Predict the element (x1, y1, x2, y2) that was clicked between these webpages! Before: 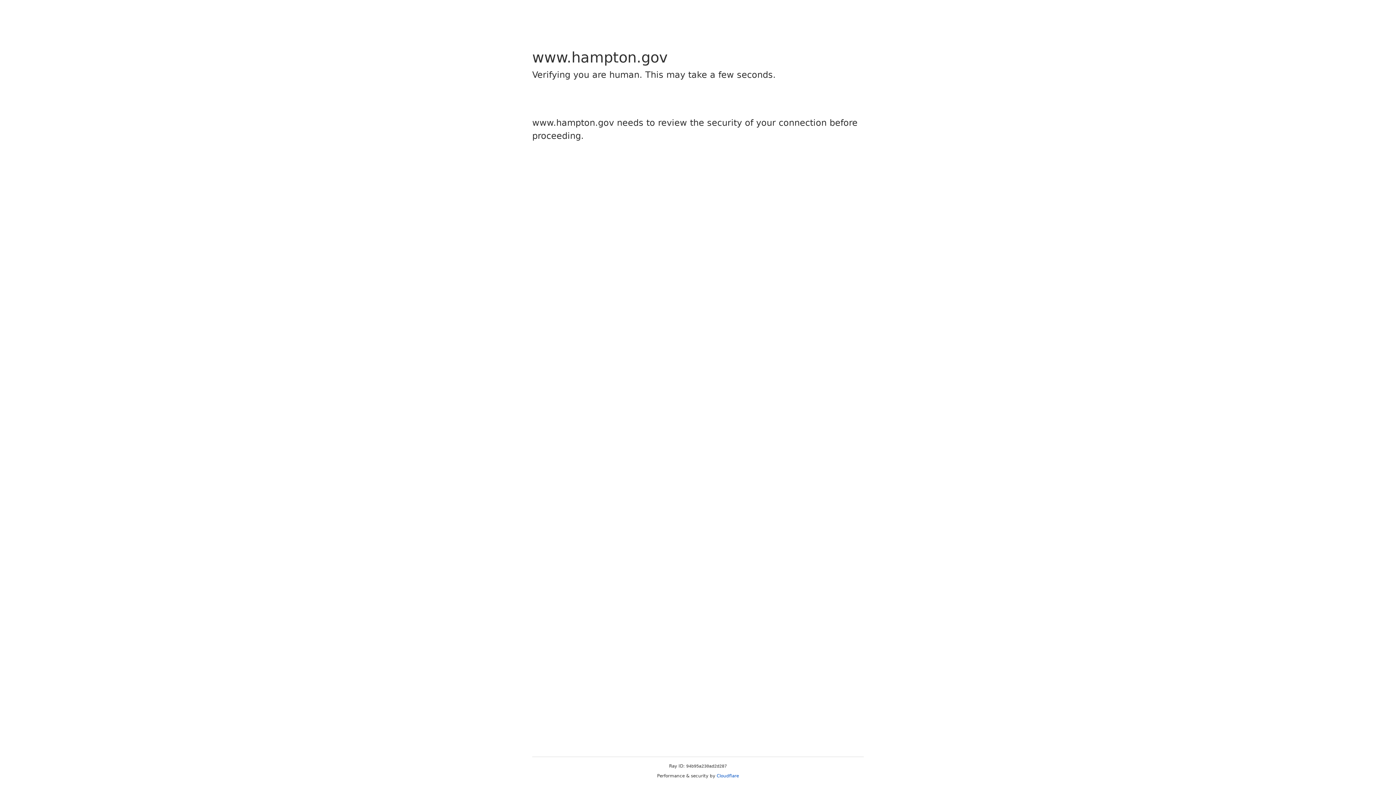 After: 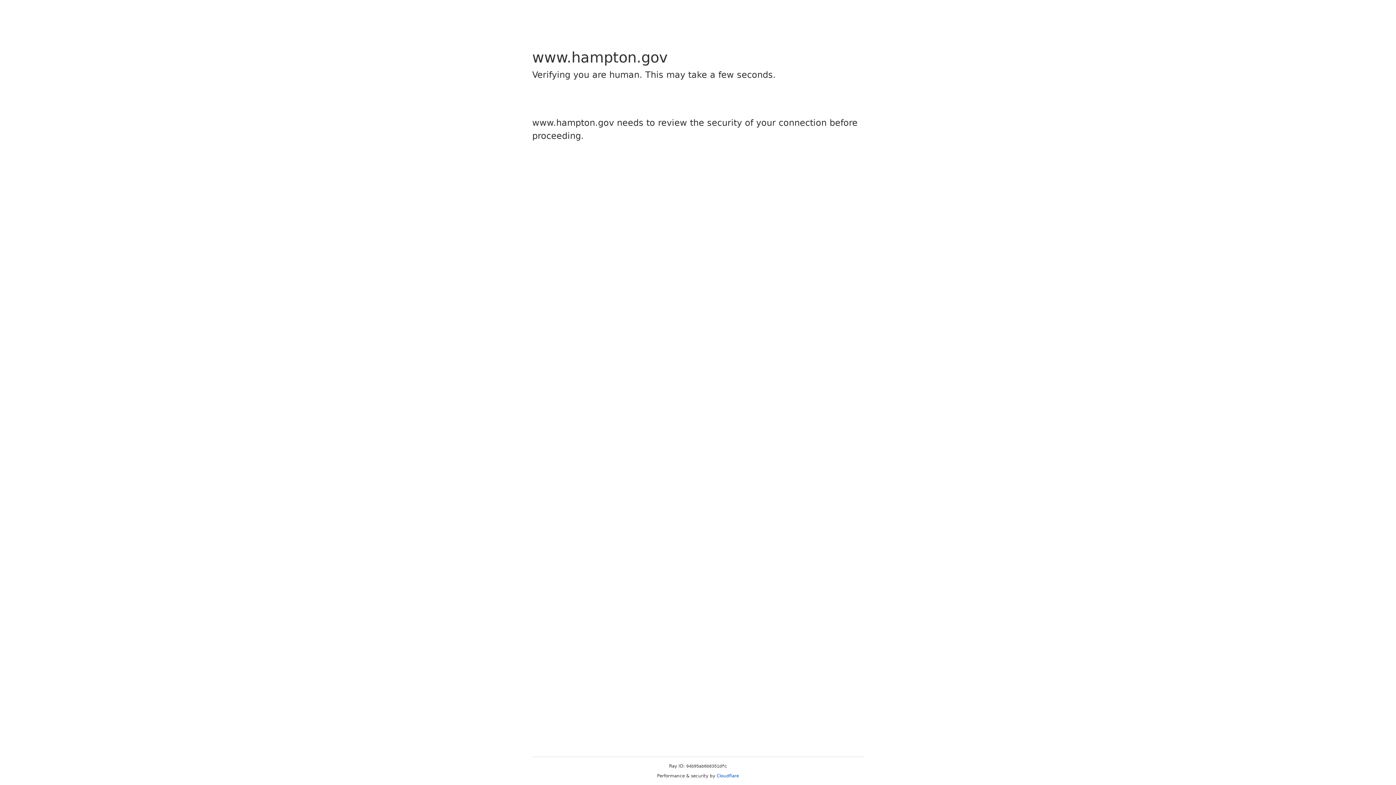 Action: label: Cloudflare bbox: (716, 773, 739, 778)